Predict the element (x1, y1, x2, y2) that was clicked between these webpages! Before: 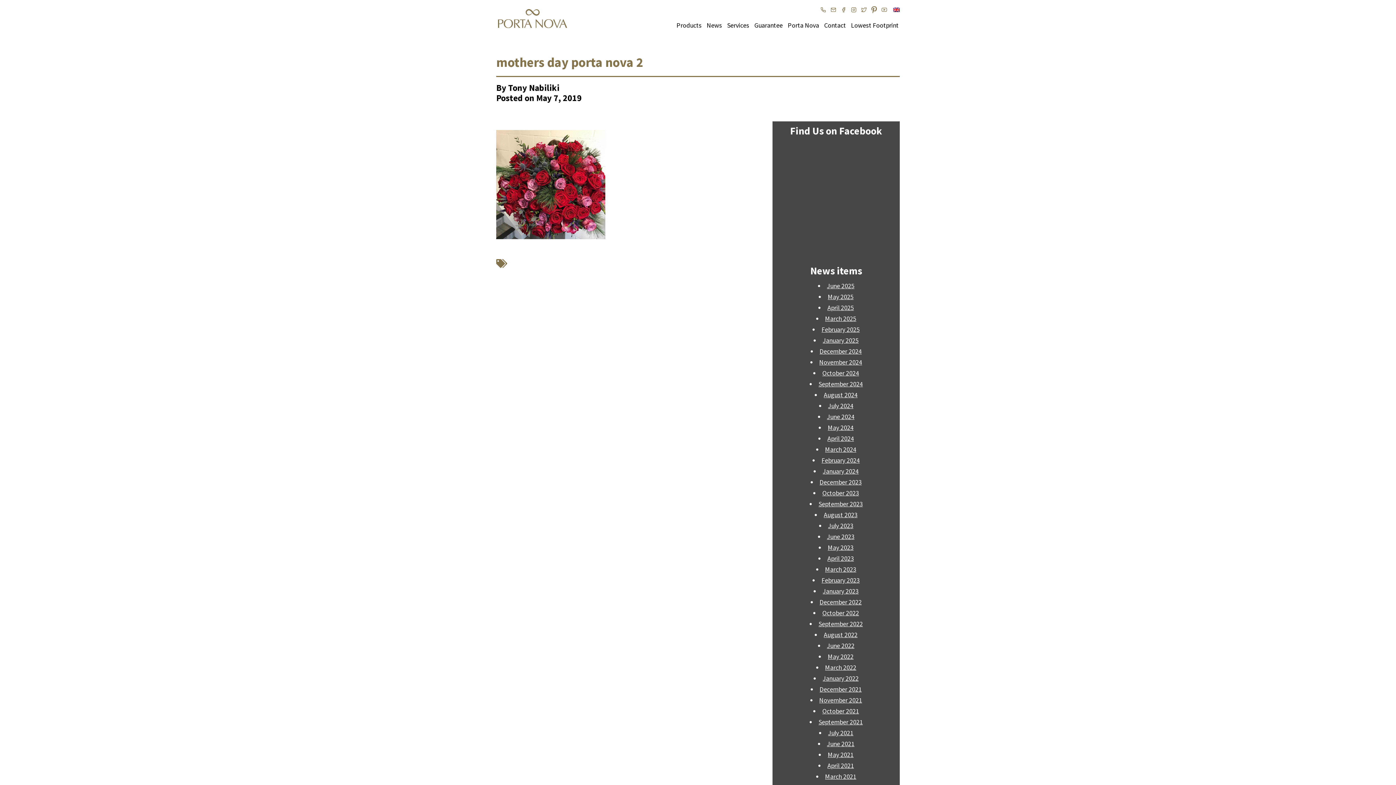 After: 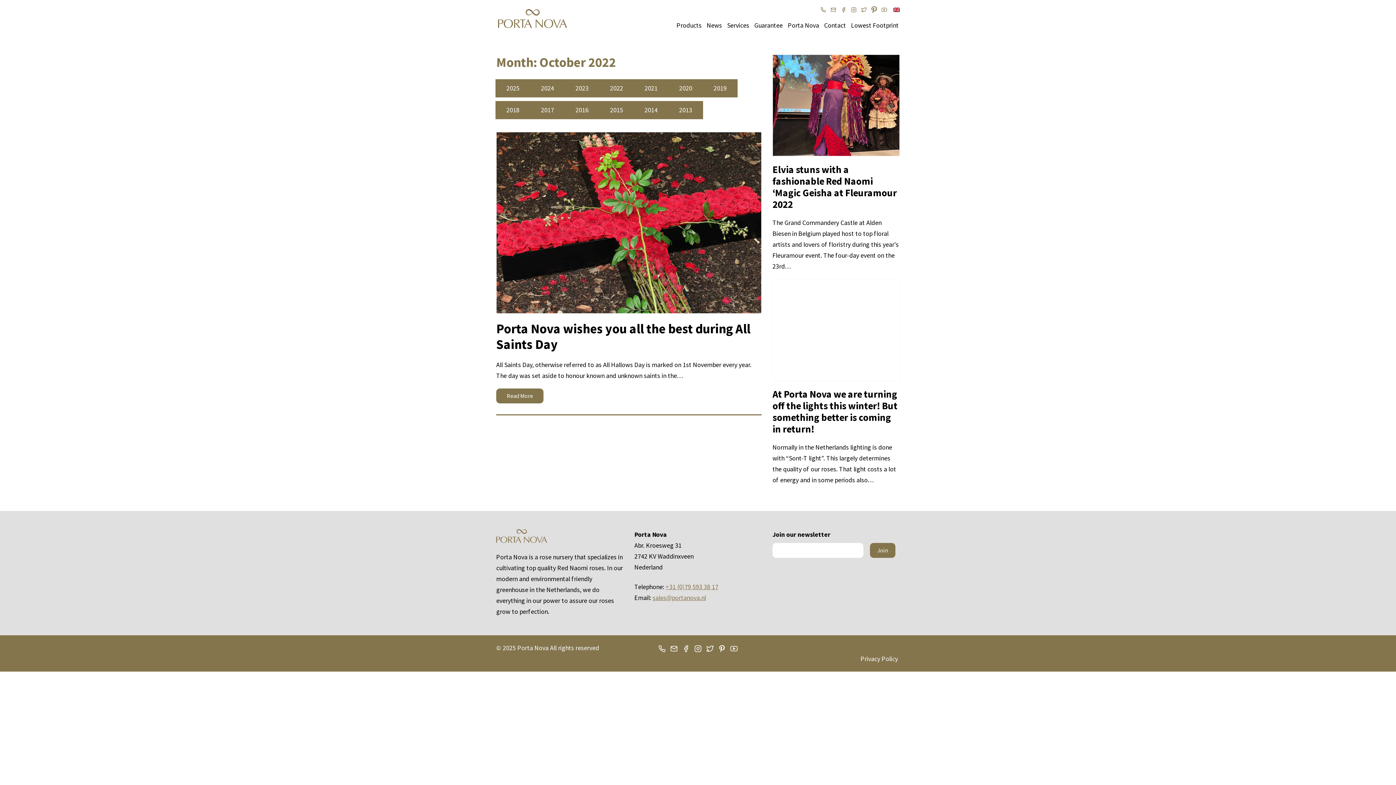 Action: label: October 2022 bbox: (822, 609, 859, 617)